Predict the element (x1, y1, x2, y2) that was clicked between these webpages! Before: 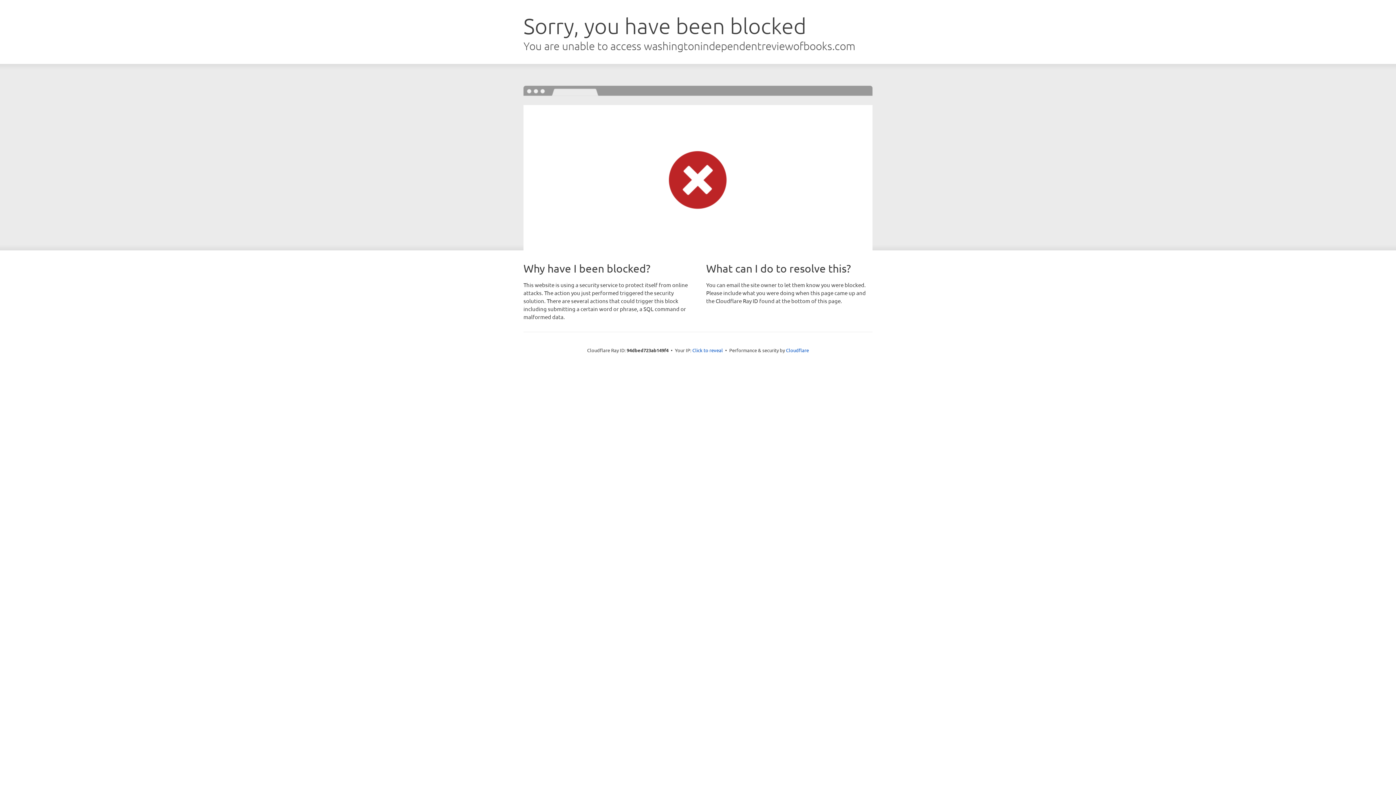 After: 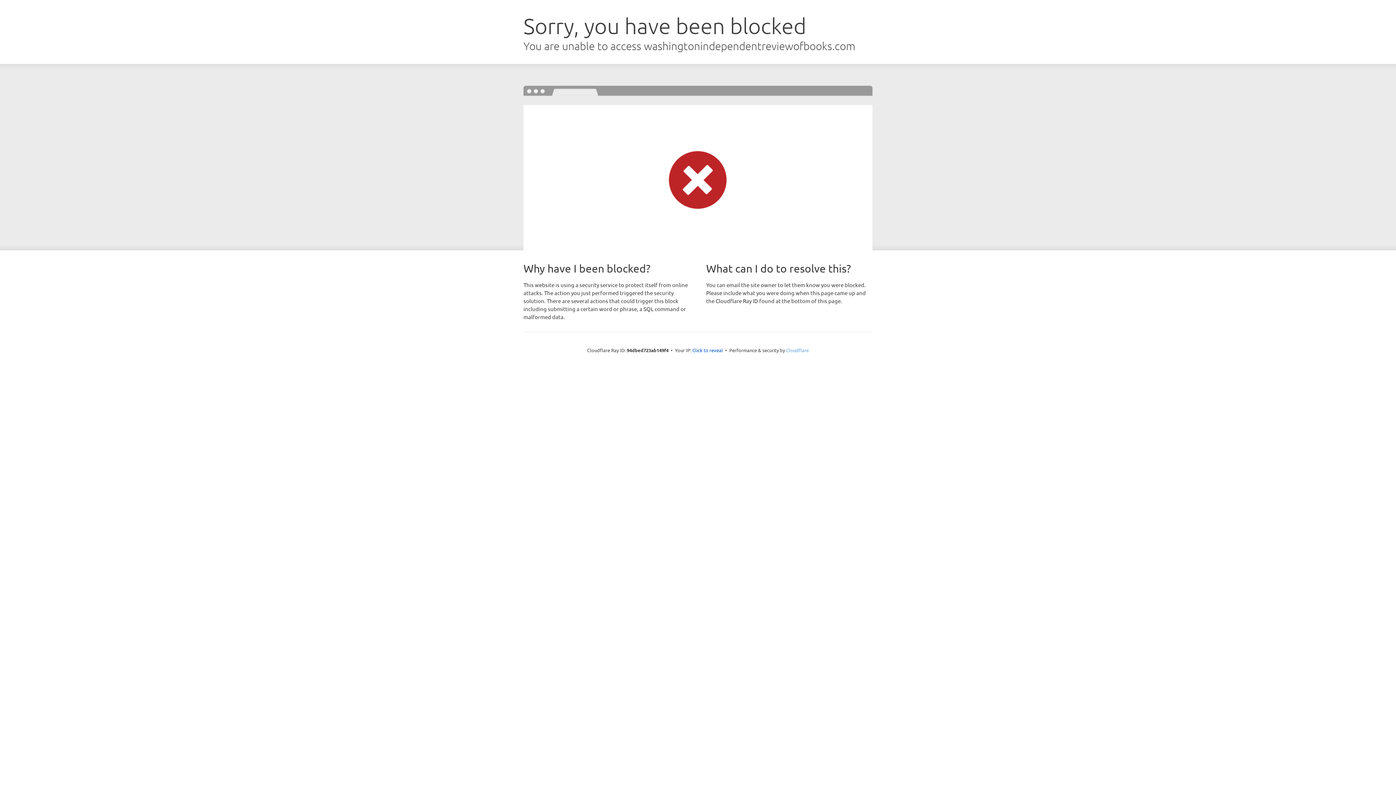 Action: label: Cloudflare bbox: (786, 347, 809, 353)